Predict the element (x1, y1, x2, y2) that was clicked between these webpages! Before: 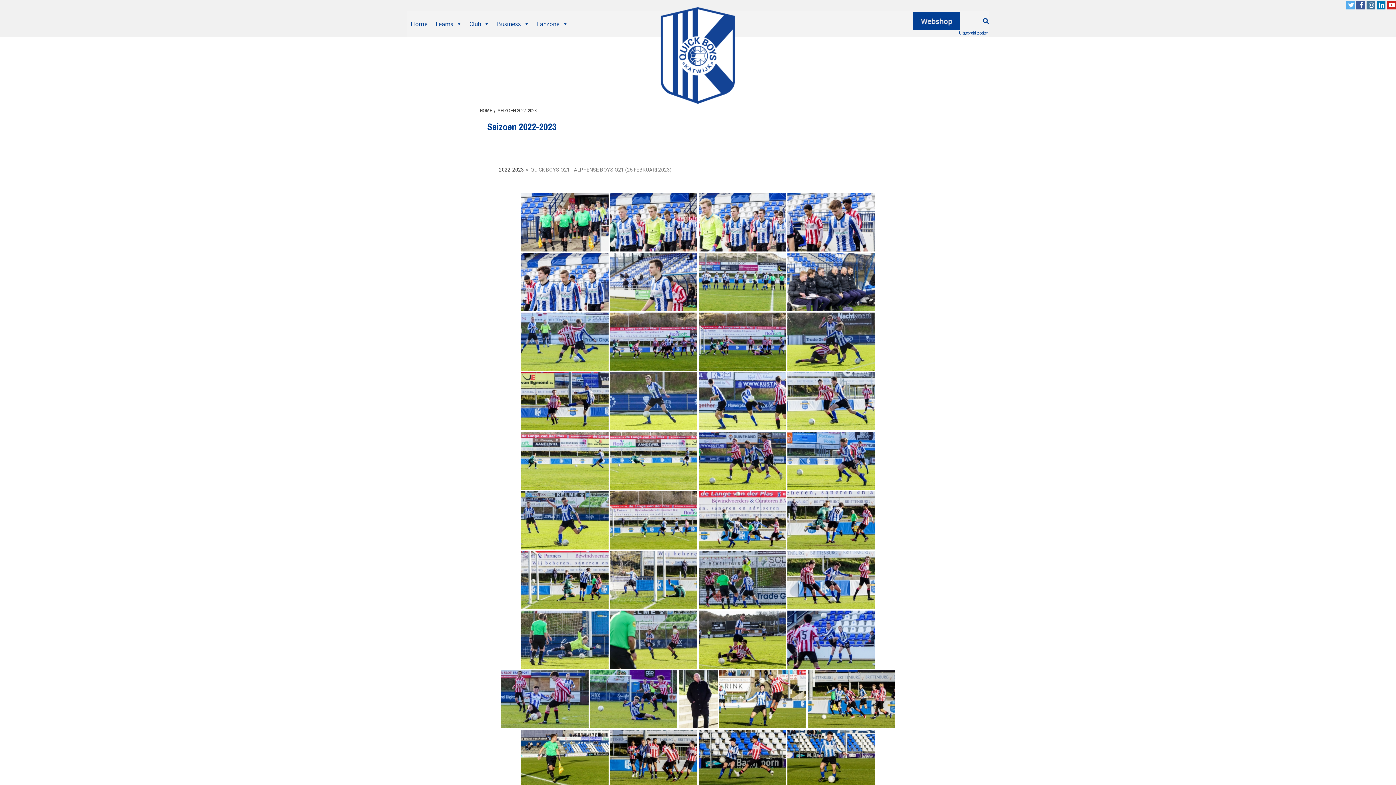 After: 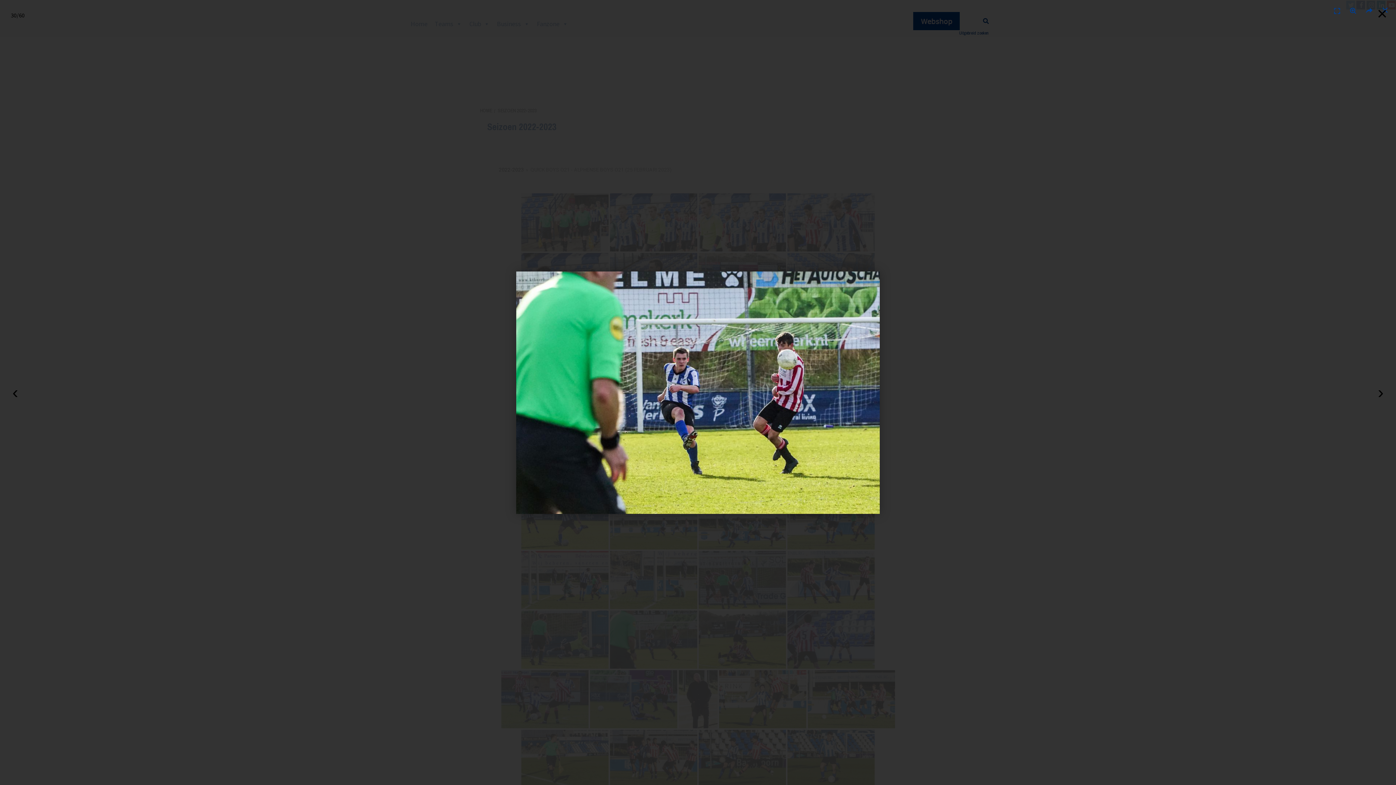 Action: bbox: (610, 610, 697, 669)